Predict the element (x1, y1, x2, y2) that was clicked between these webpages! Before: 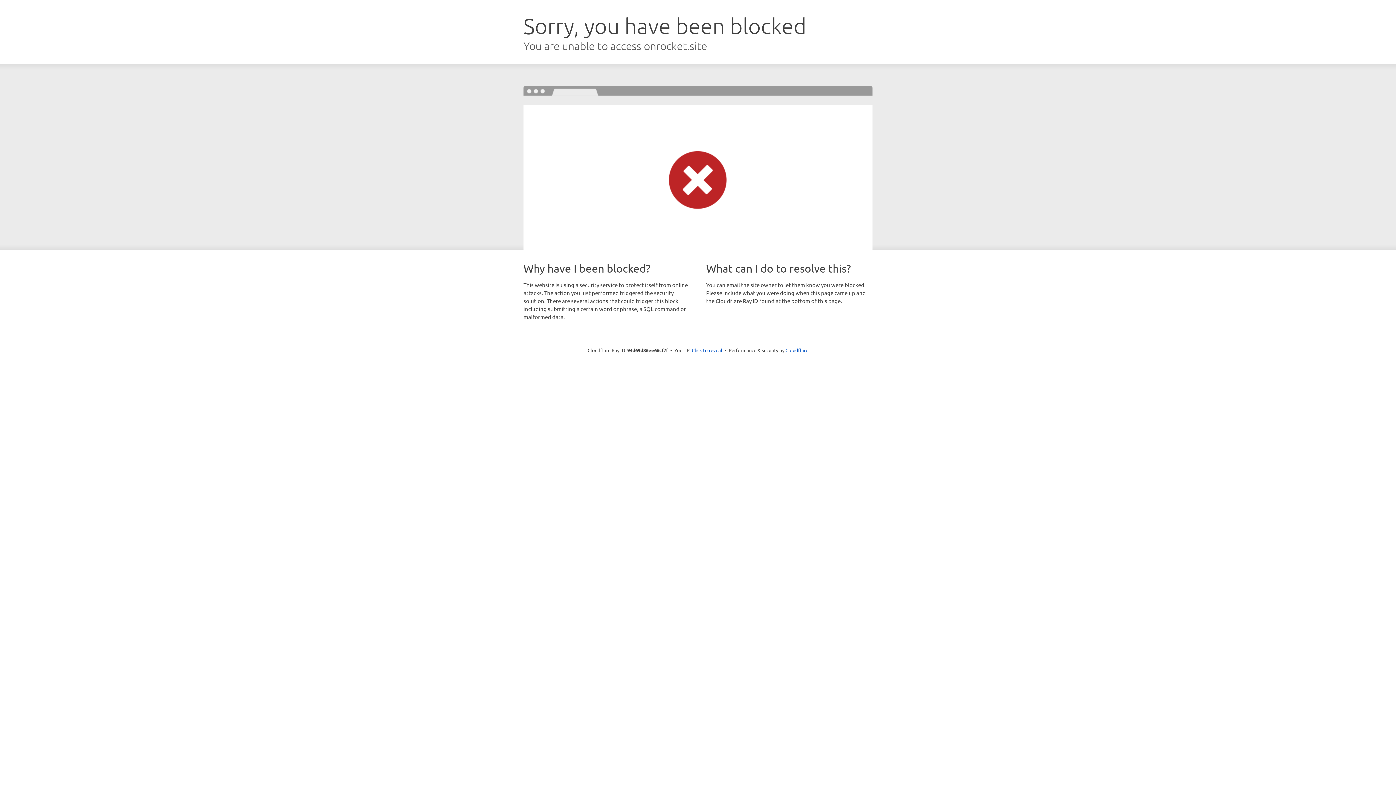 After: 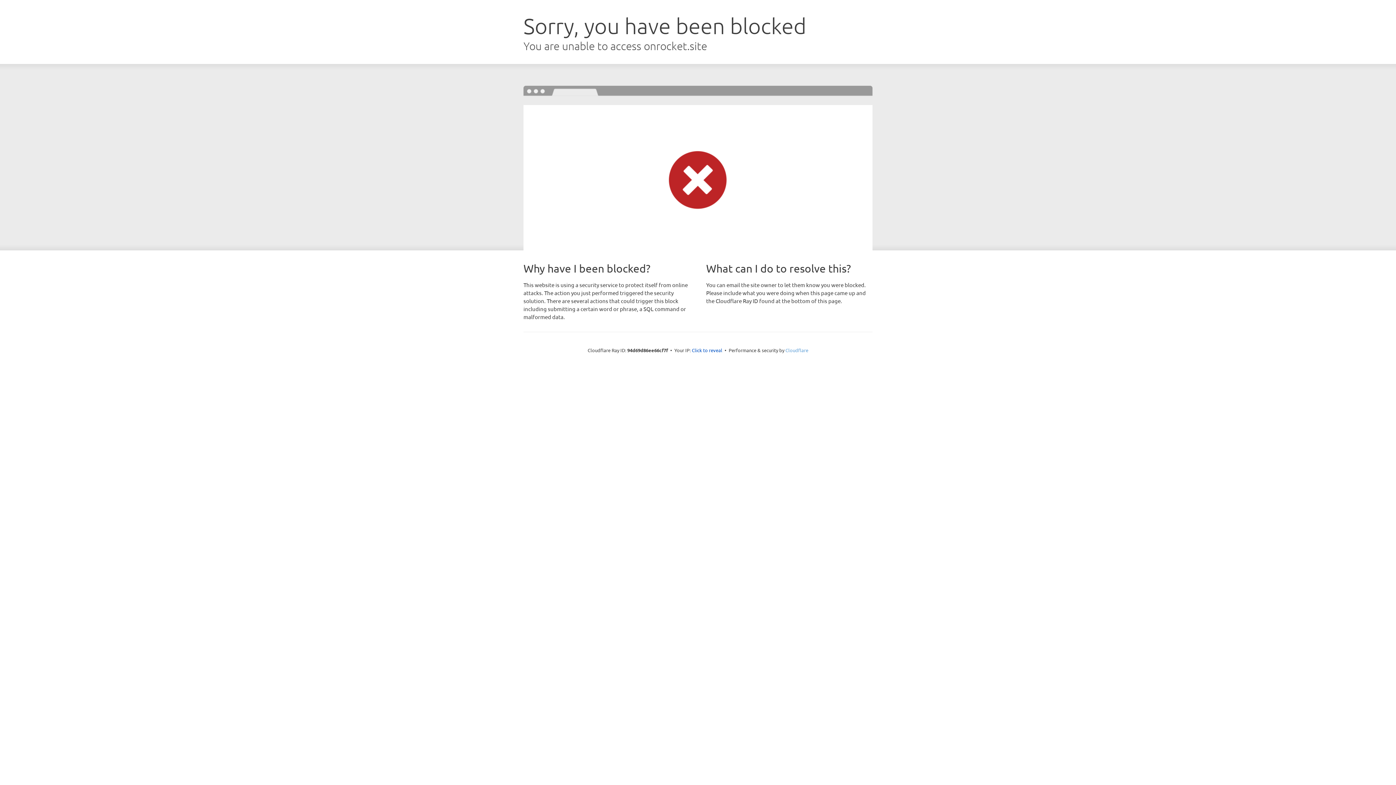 Action: label: Cloudflare bbox: (785, 347, 808, 353)